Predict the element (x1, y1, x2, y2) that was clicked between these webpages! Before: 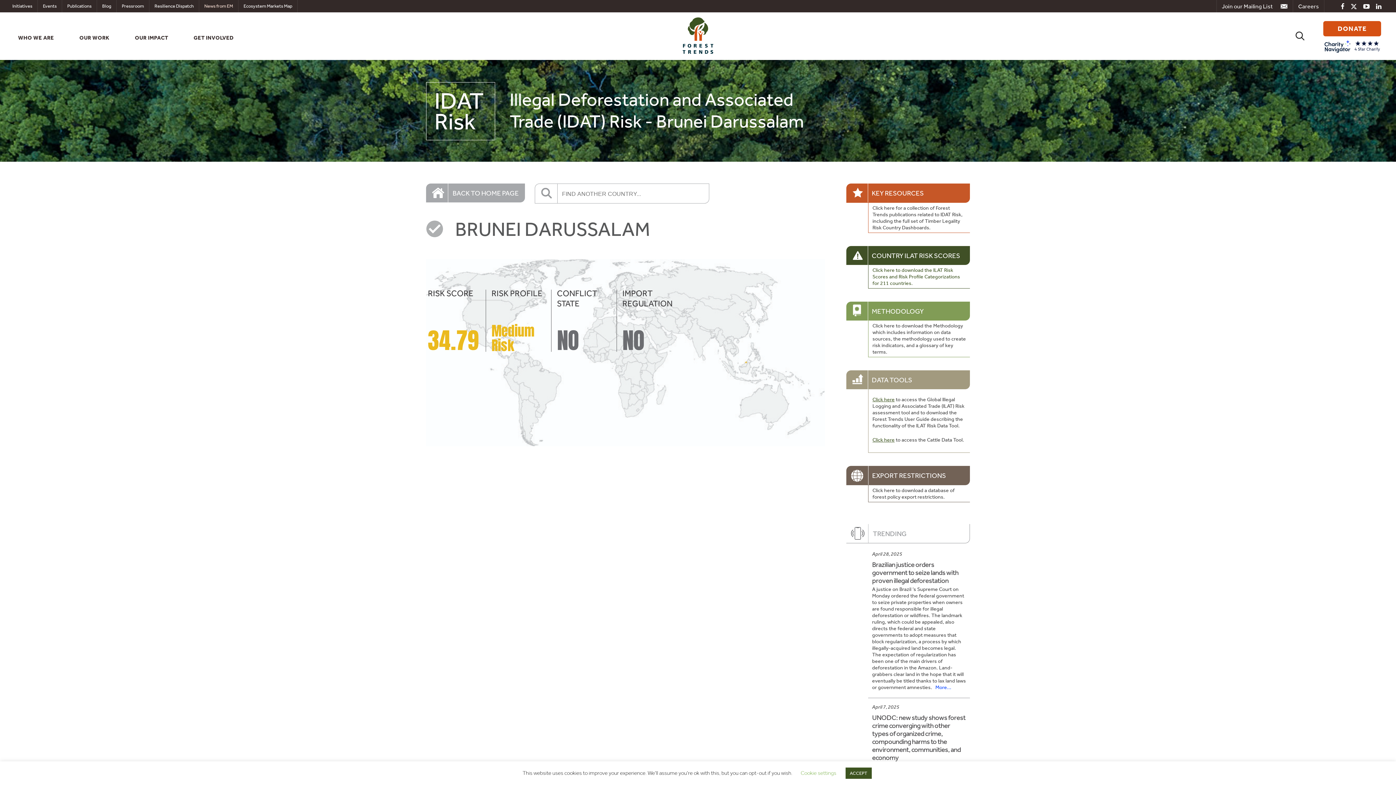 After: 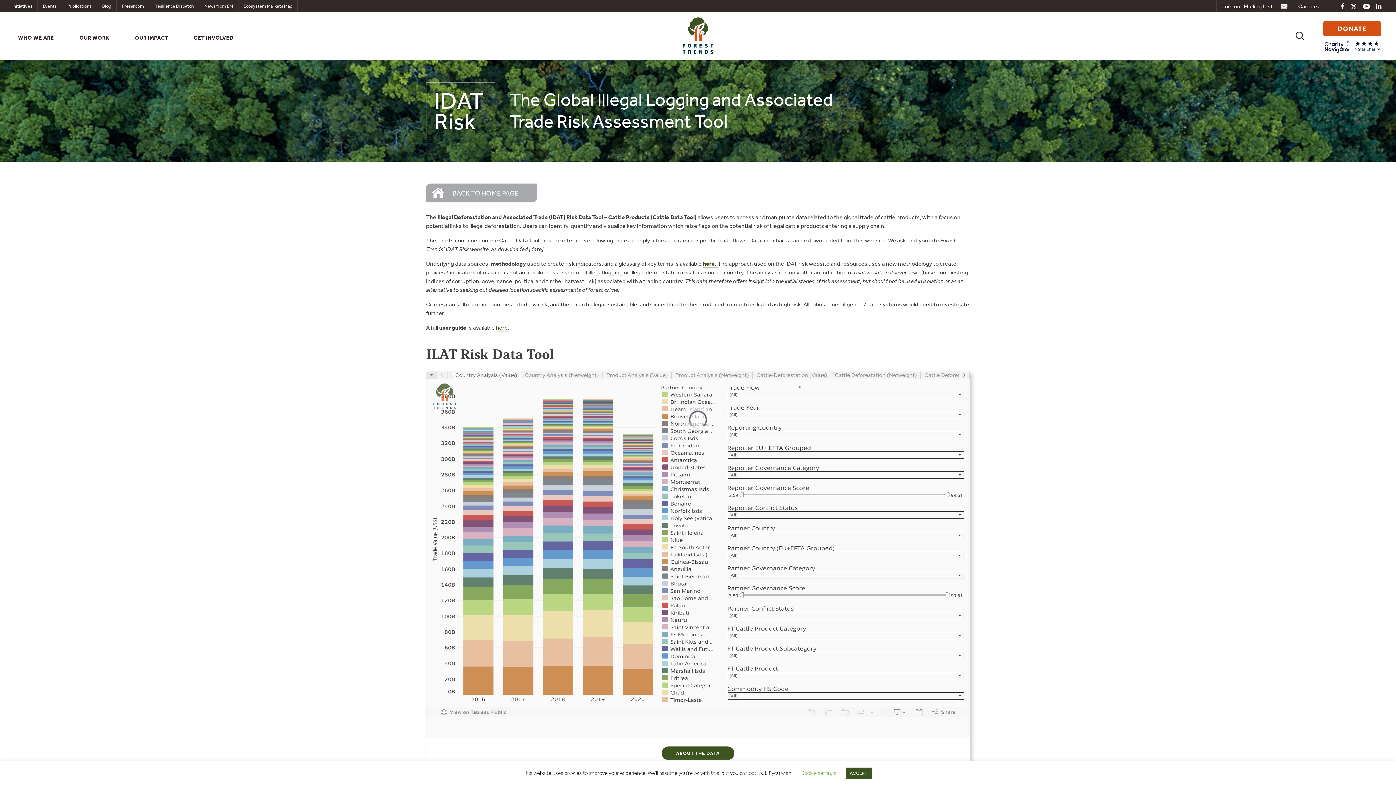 Action: label: Click here bbox: (872, 436, 894, 443)